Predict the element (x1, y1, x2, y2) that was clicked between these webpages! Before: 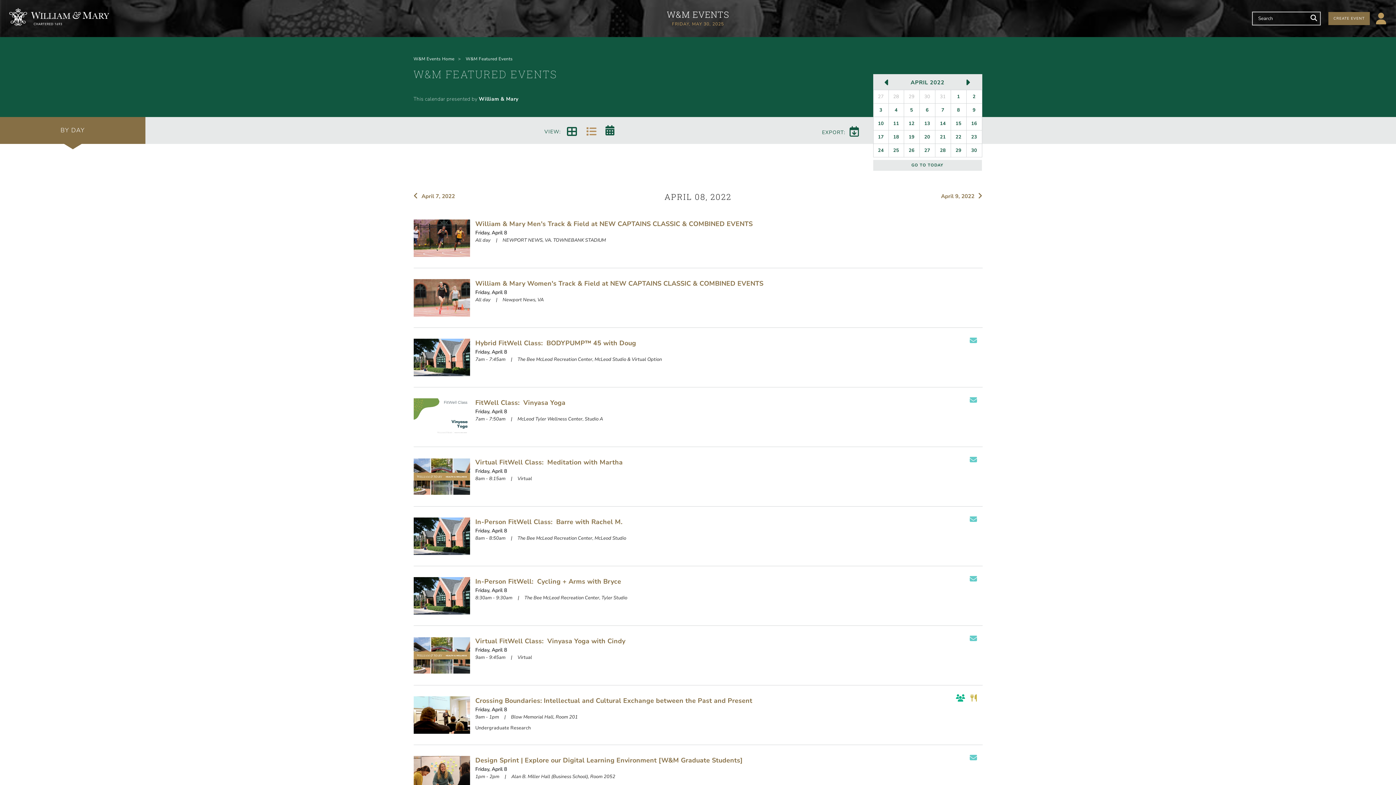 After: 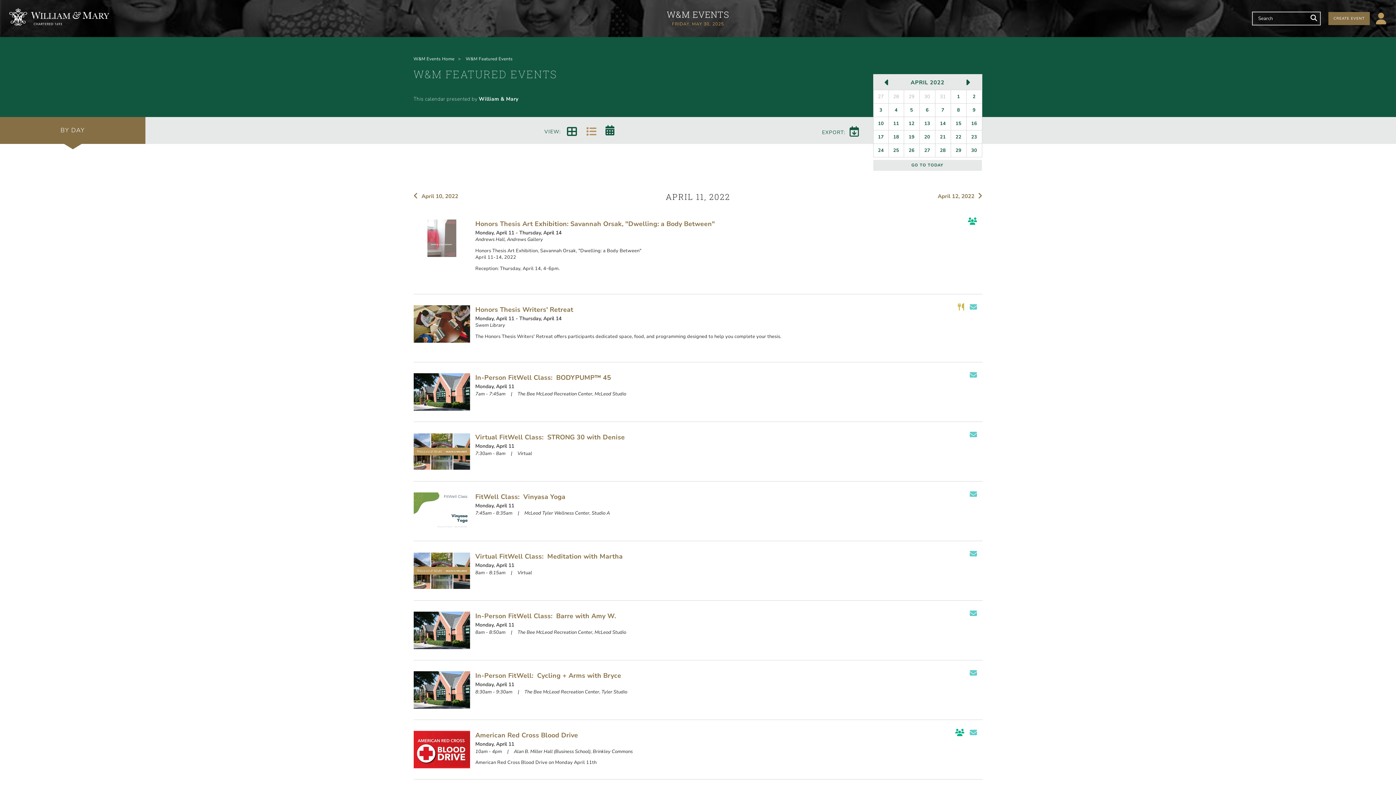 Action: bbox: (888, 117, 903, 130) label: 11